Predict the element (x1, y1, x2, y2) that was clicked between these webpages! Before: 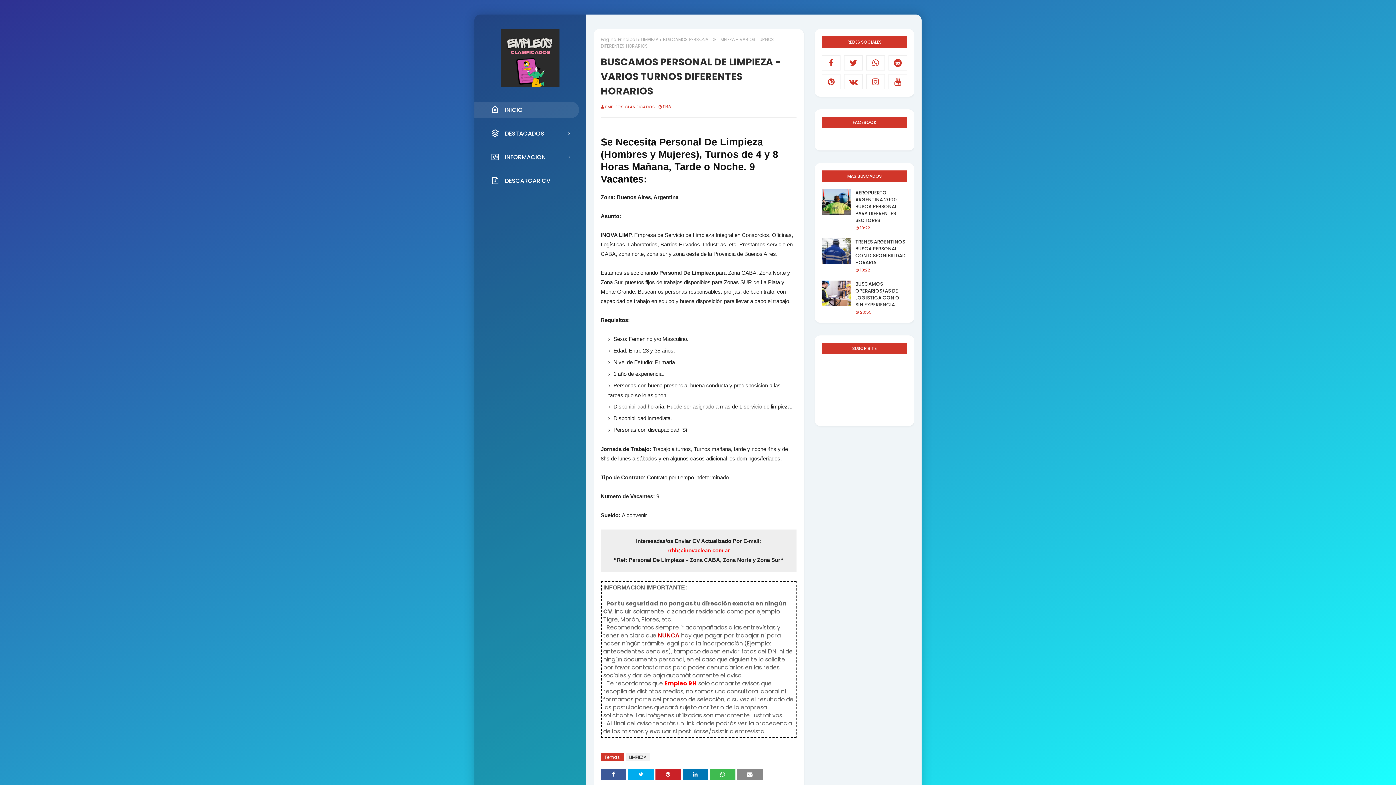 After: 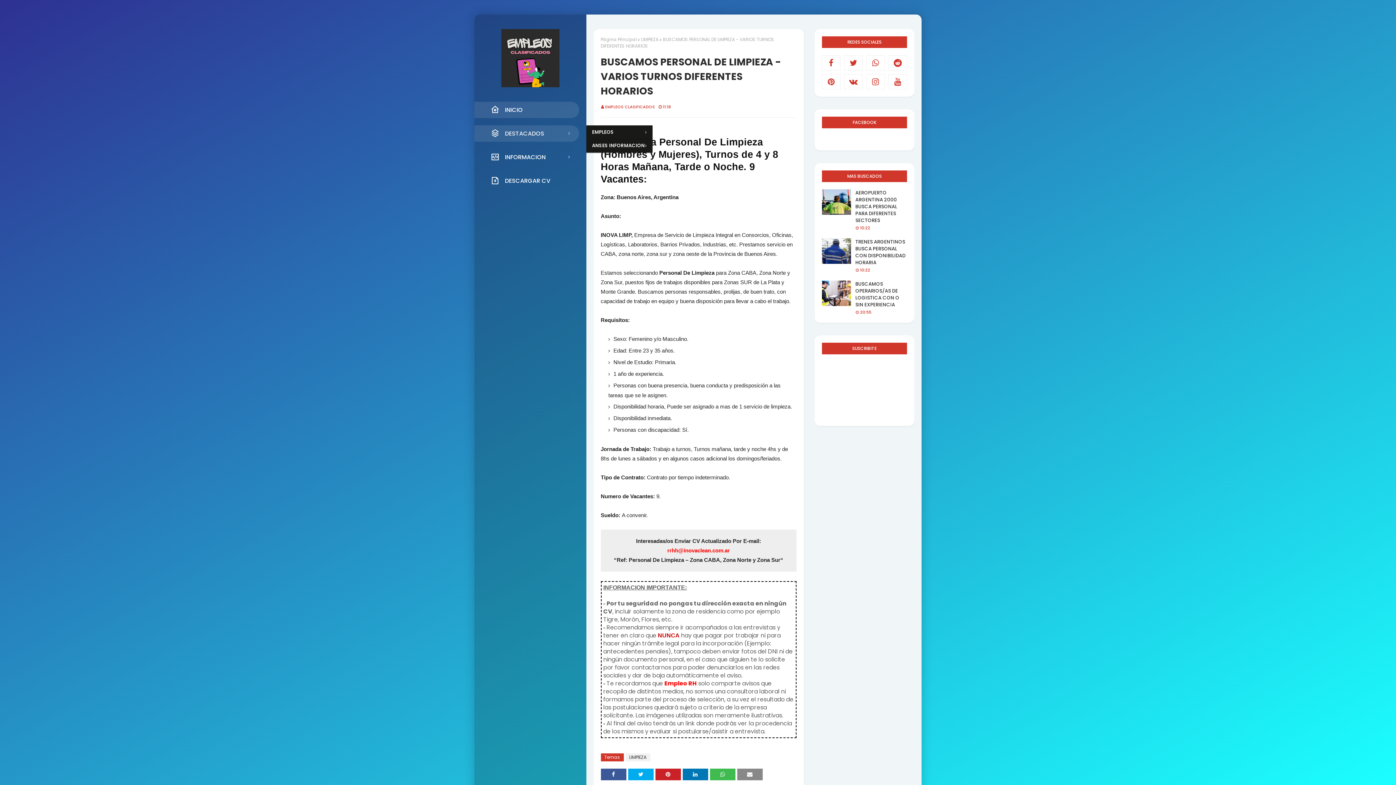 Action: bbox: (474, 125, 586, 141) label: DESTACADOS